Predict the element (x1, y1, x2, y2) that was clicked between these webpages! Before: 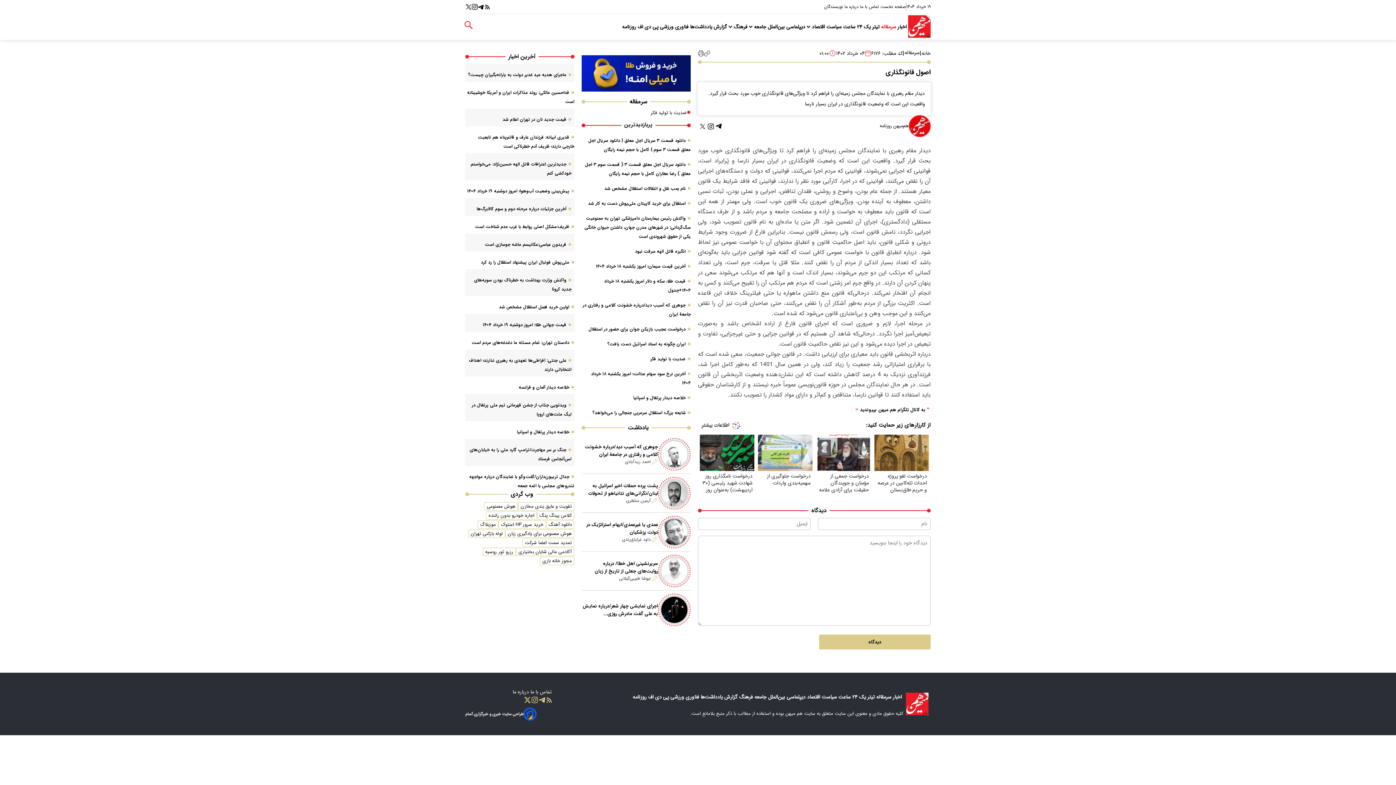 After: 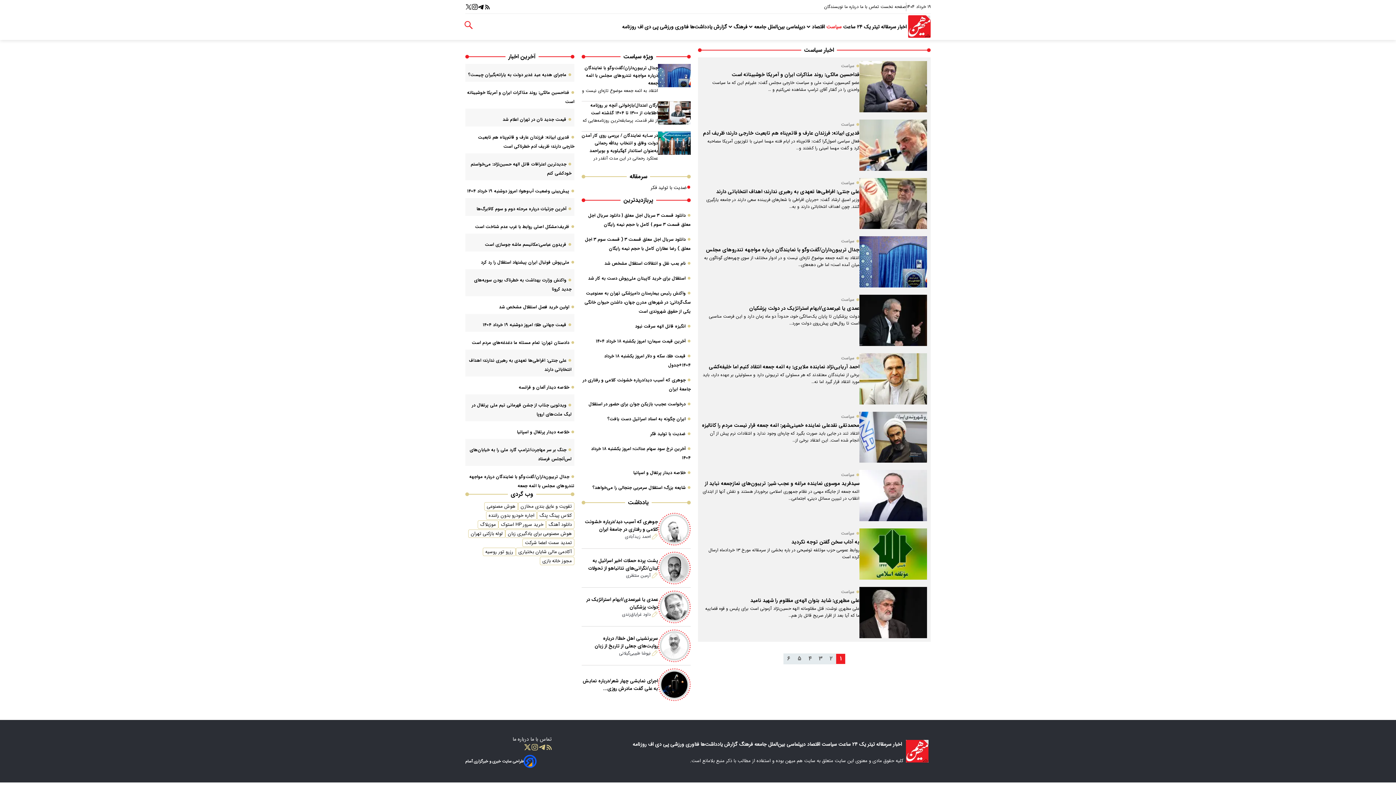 Action: bbox: (826, 22, 843, 37) label:  سیاست